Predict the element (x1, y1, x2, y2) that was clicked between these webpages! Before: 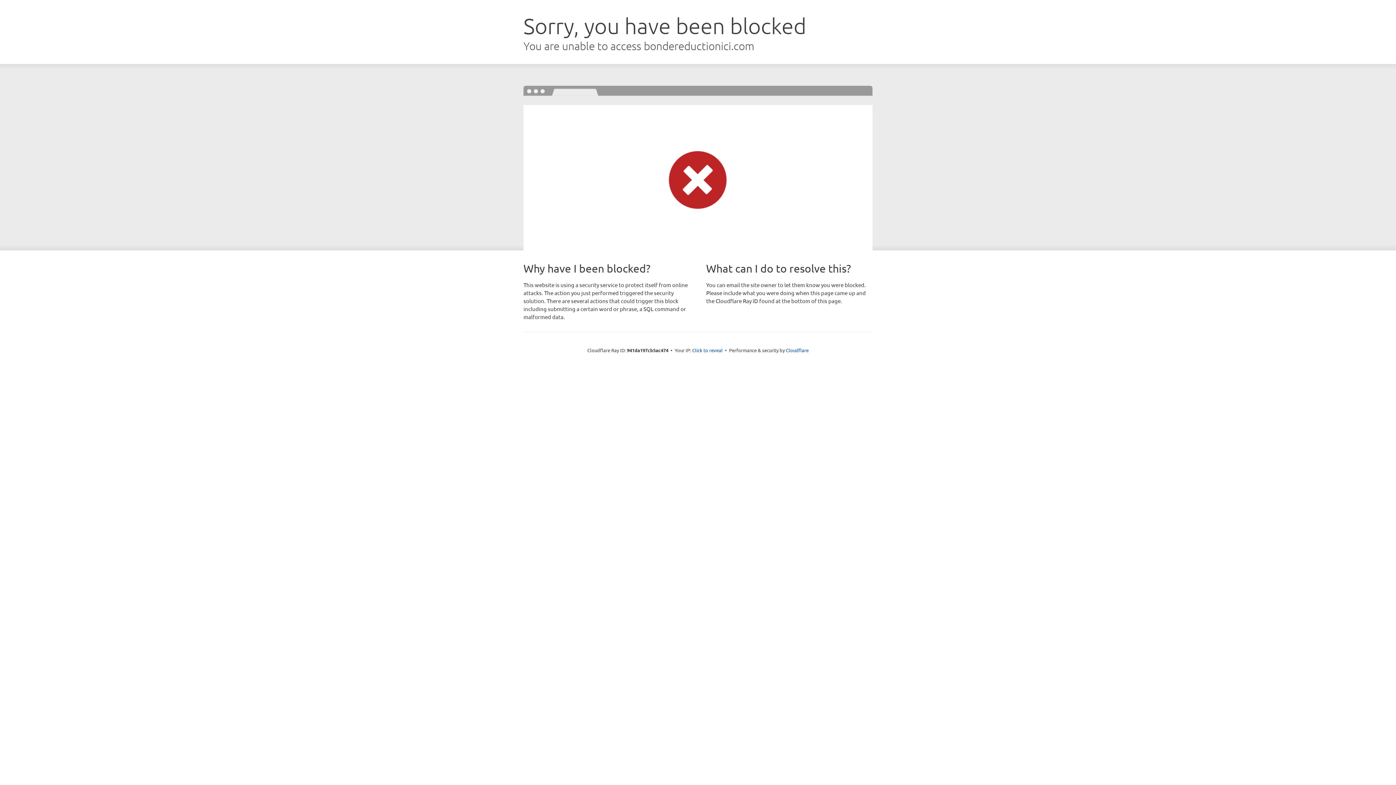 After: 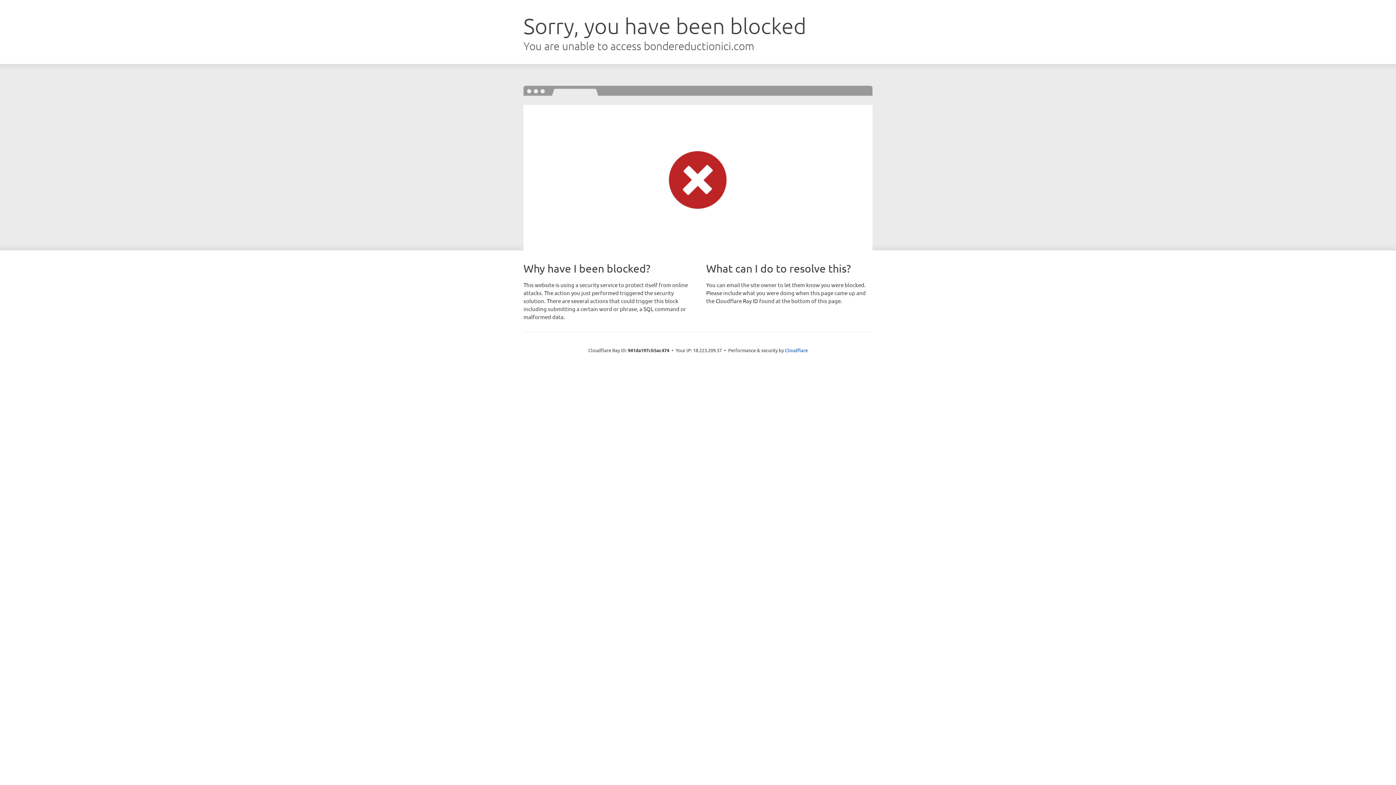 Action: label: Click to reveal bbox: (692, 346, 722, 353)